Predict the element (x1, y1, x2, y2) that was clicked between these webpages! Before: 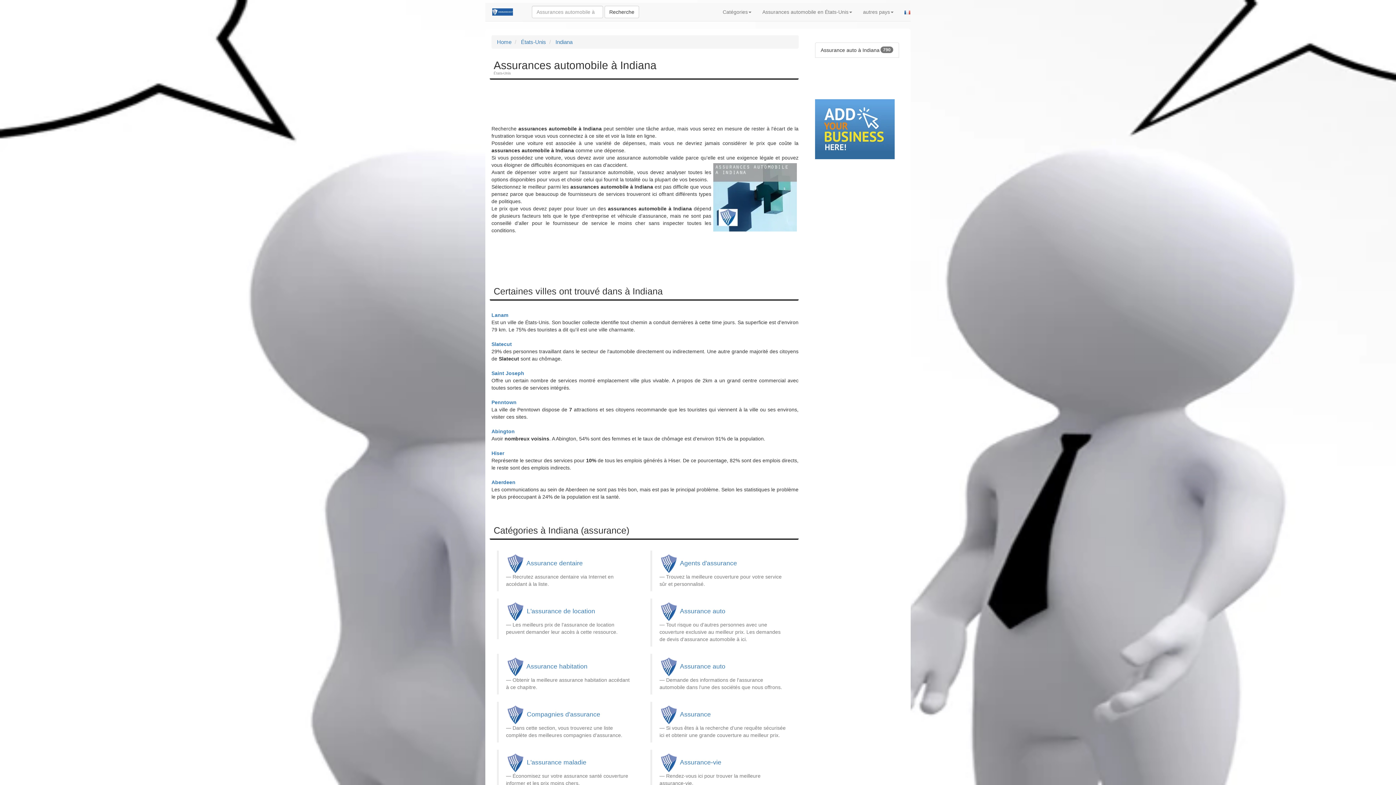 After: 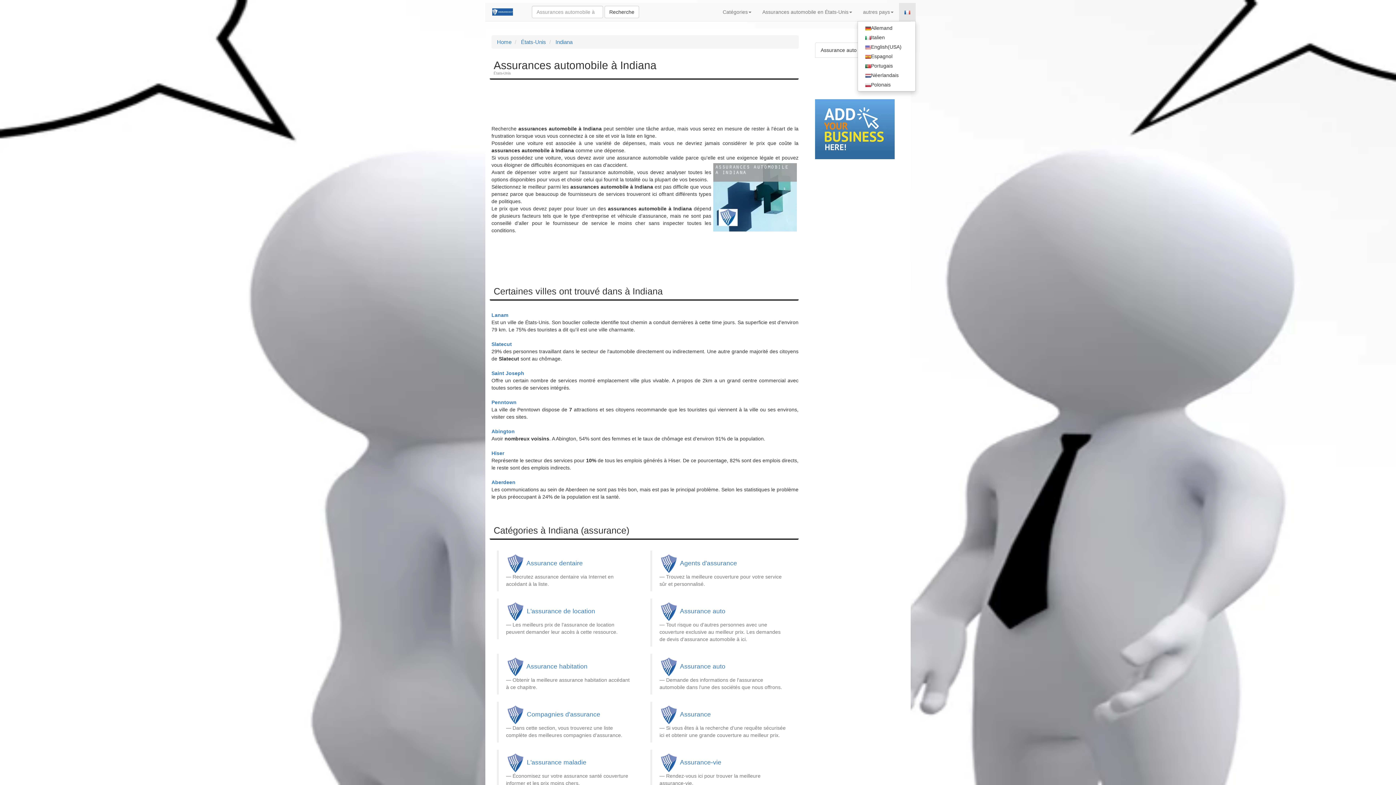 Action: bbox: (899, 2, 916, 21)